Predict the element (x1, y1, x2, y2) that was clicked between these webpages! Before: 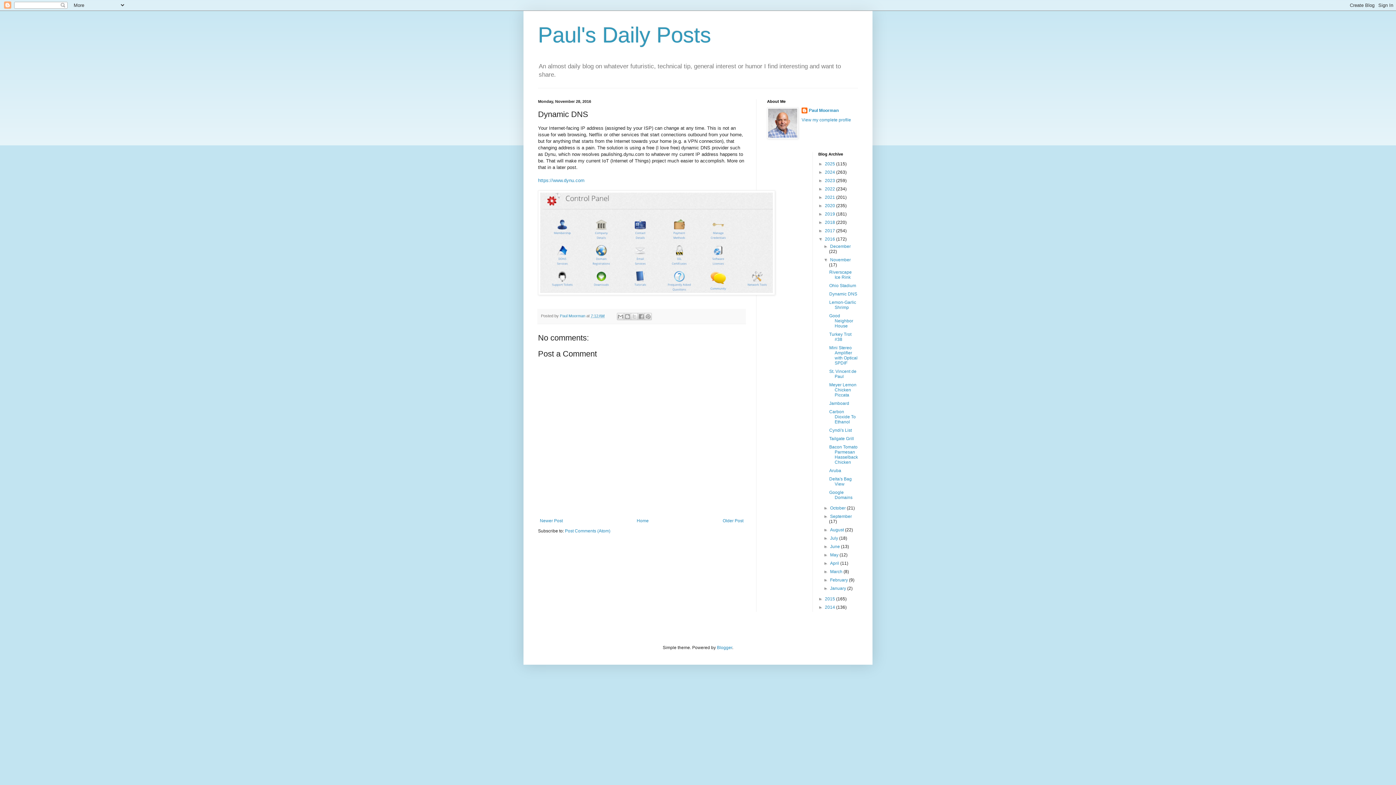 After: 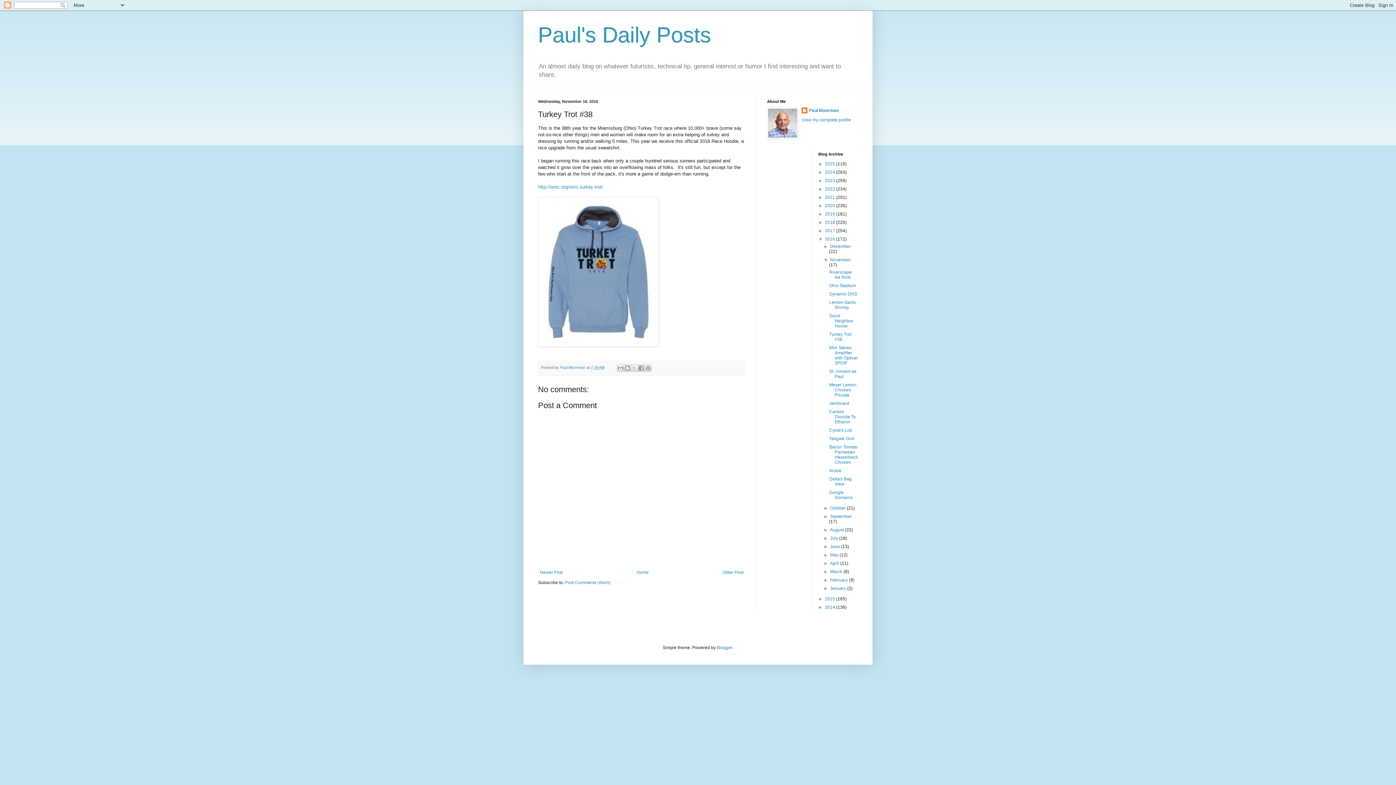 Action: label: Turkey Trot #38 bbox: (829, 332, 851, 342)